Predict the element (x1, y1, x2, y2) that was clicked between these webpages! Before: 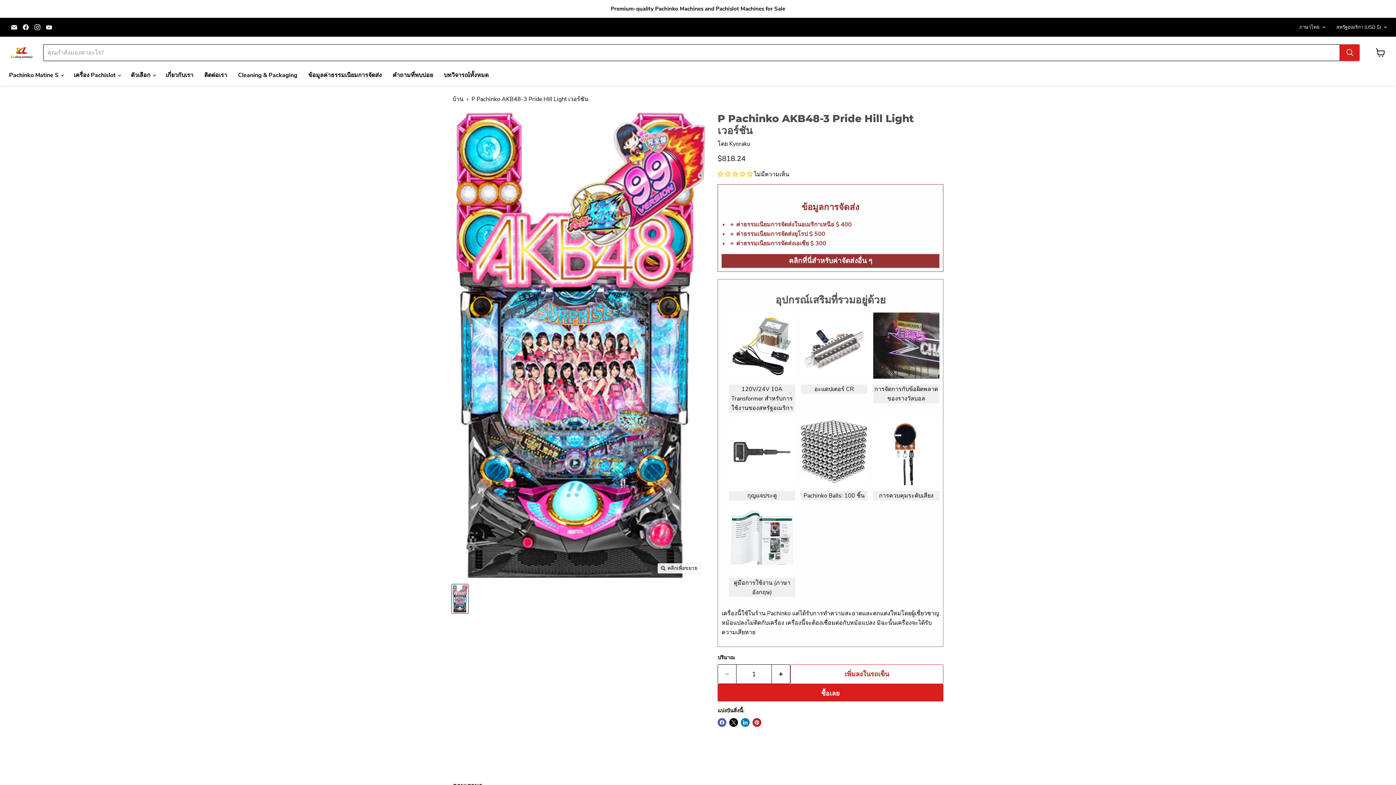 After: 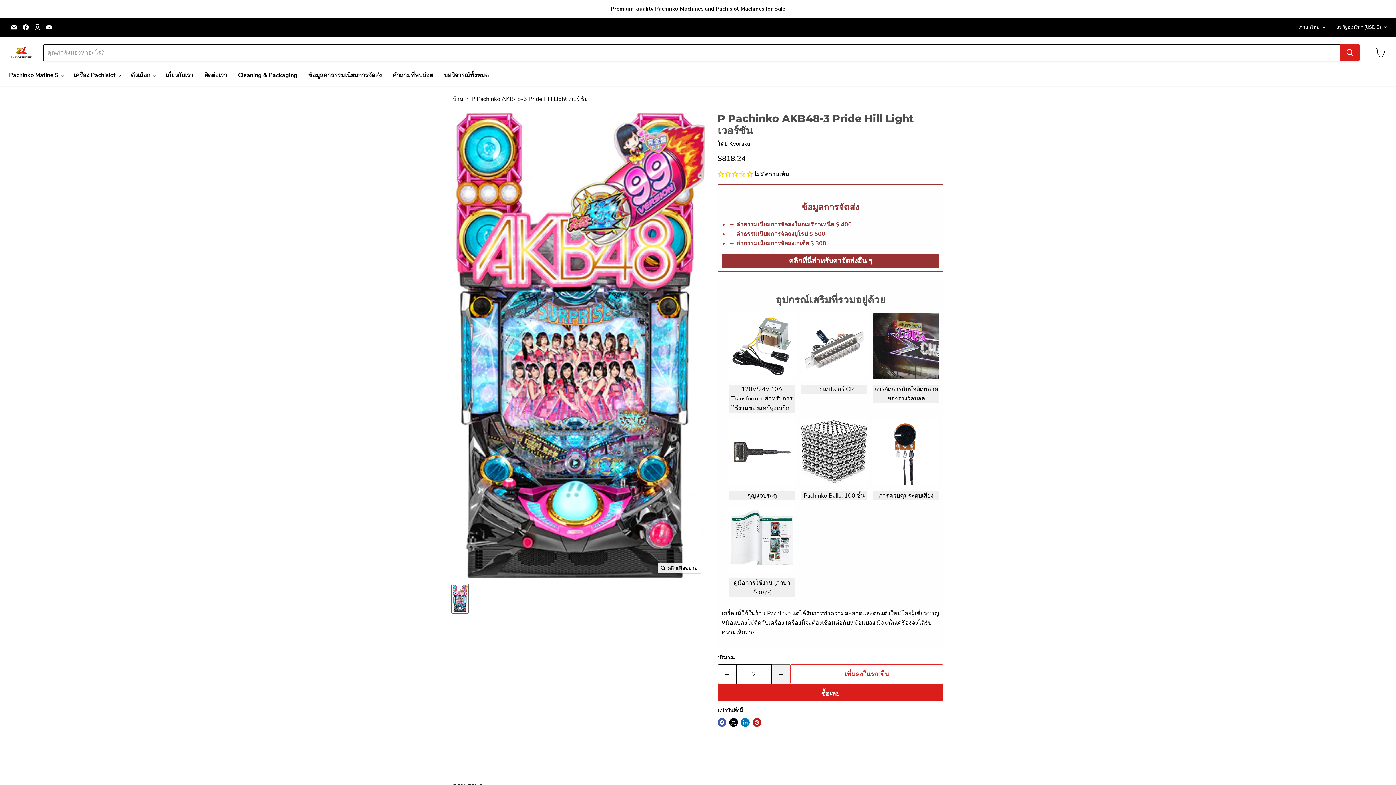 Action: bbox: (772, 664, 790, 684) label: Increase quantity by 1